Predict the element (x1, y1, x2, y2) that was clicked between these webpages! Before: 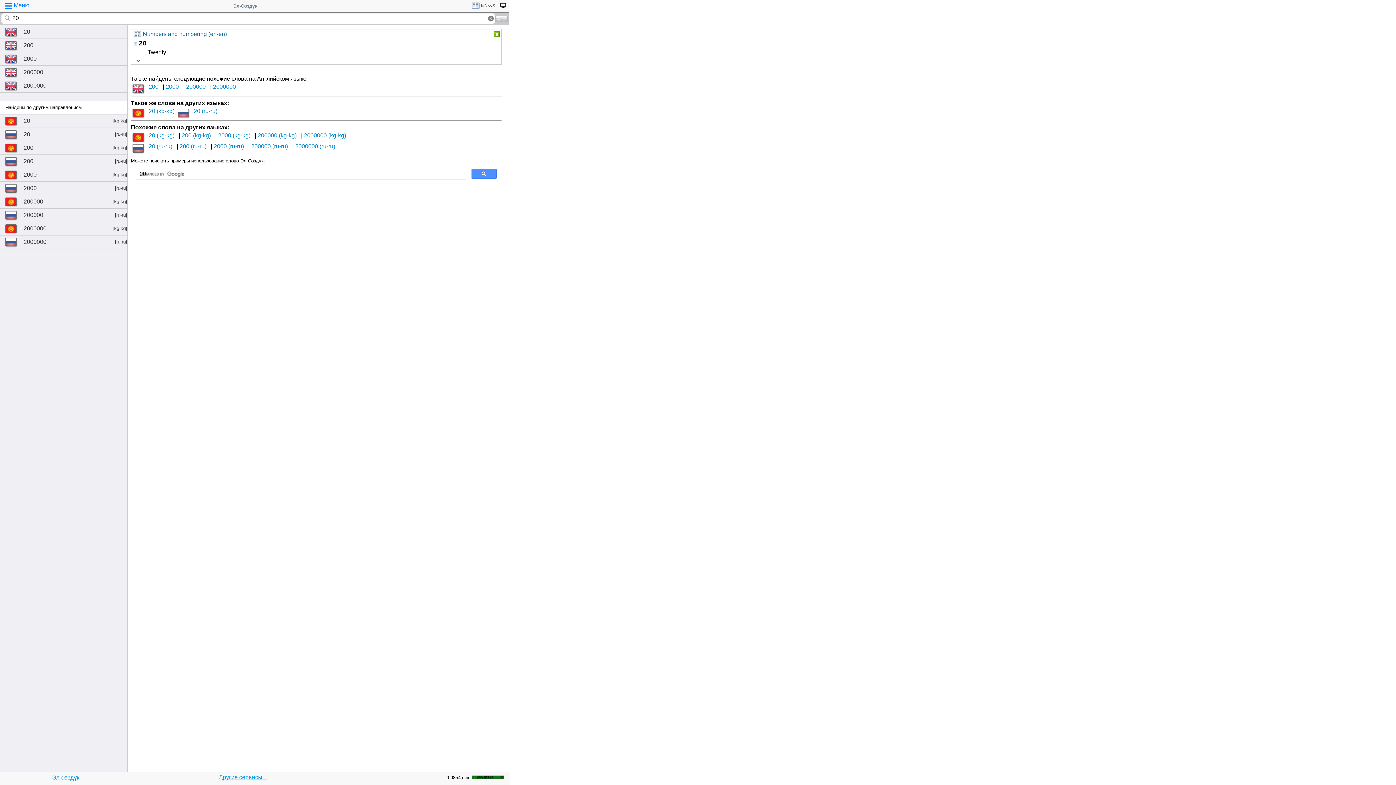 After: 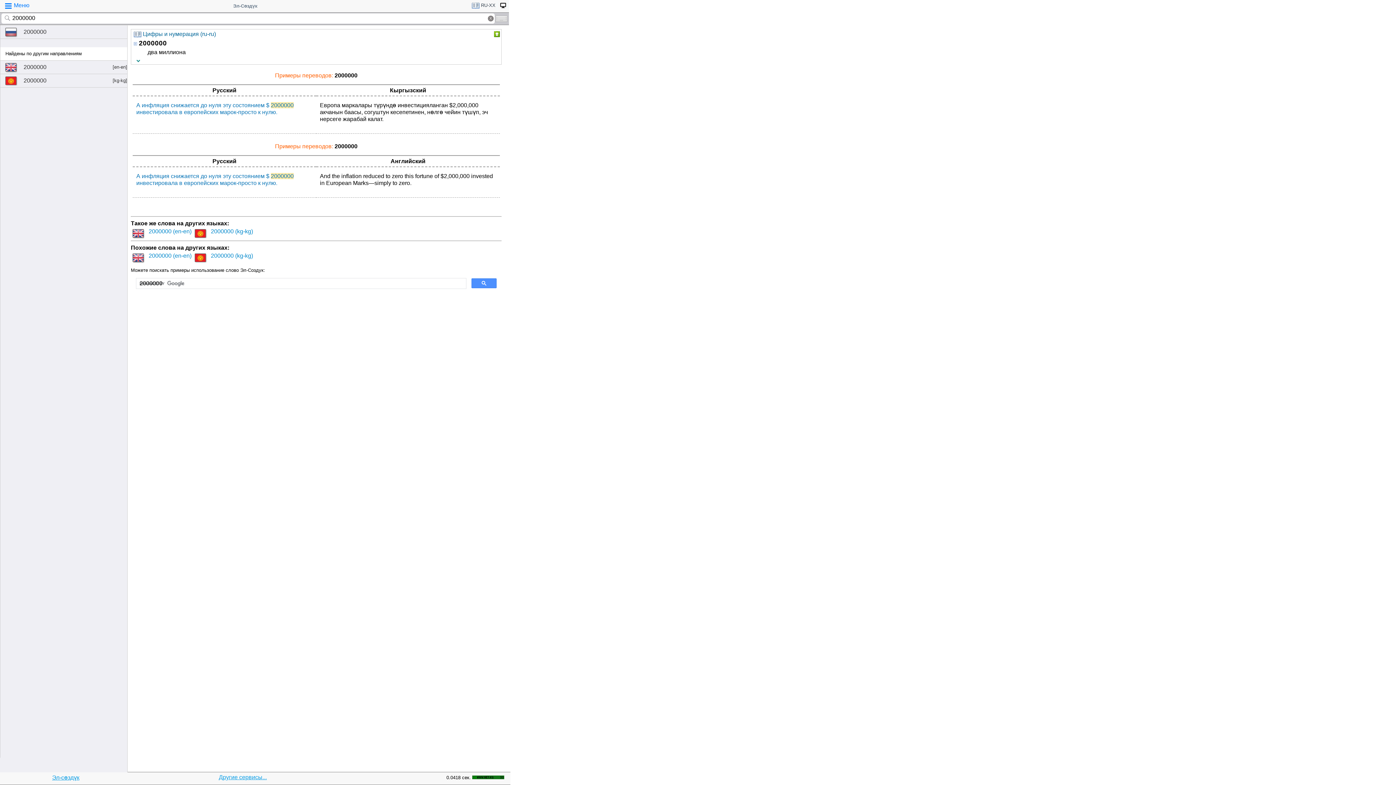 Action: bbox: (0, 235, 127, 248) label: 2000000
[ru-ru]